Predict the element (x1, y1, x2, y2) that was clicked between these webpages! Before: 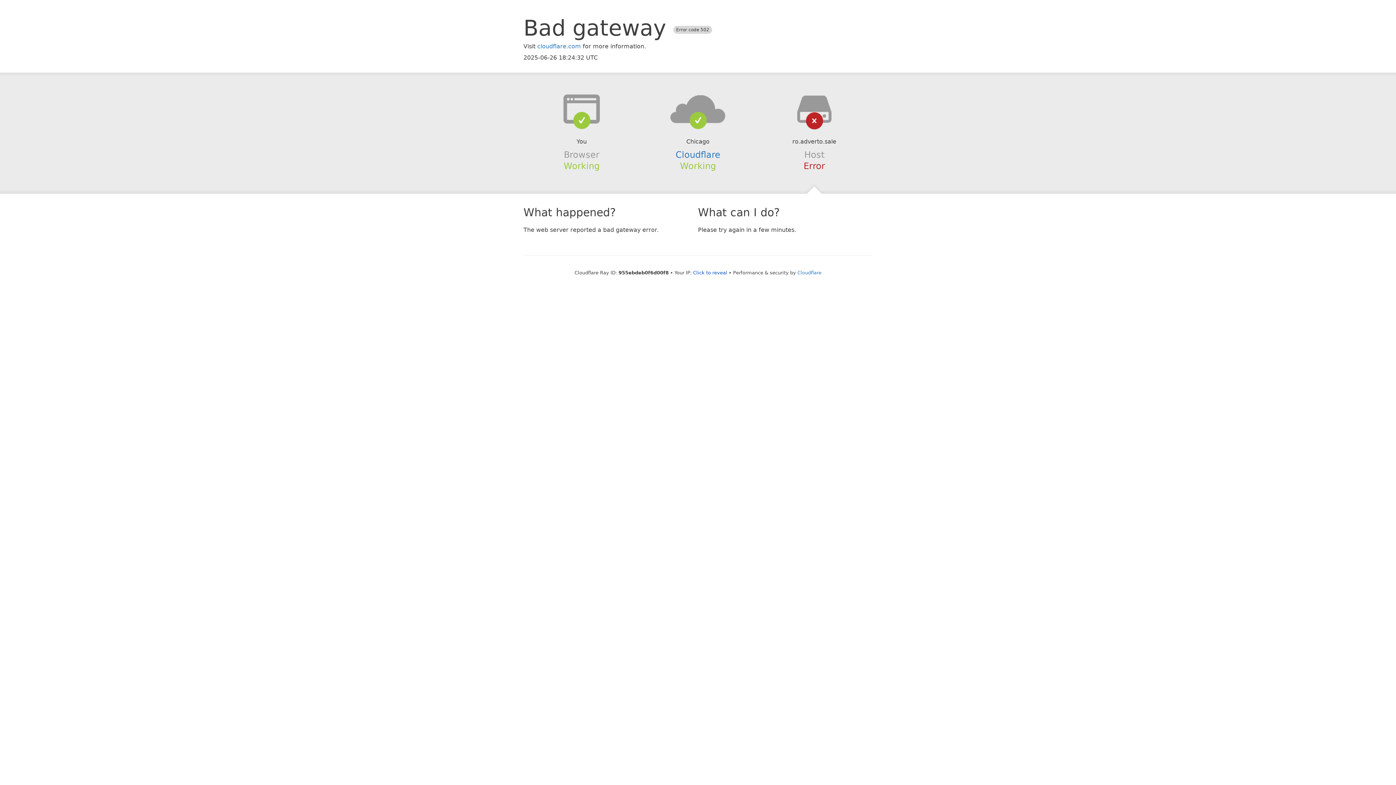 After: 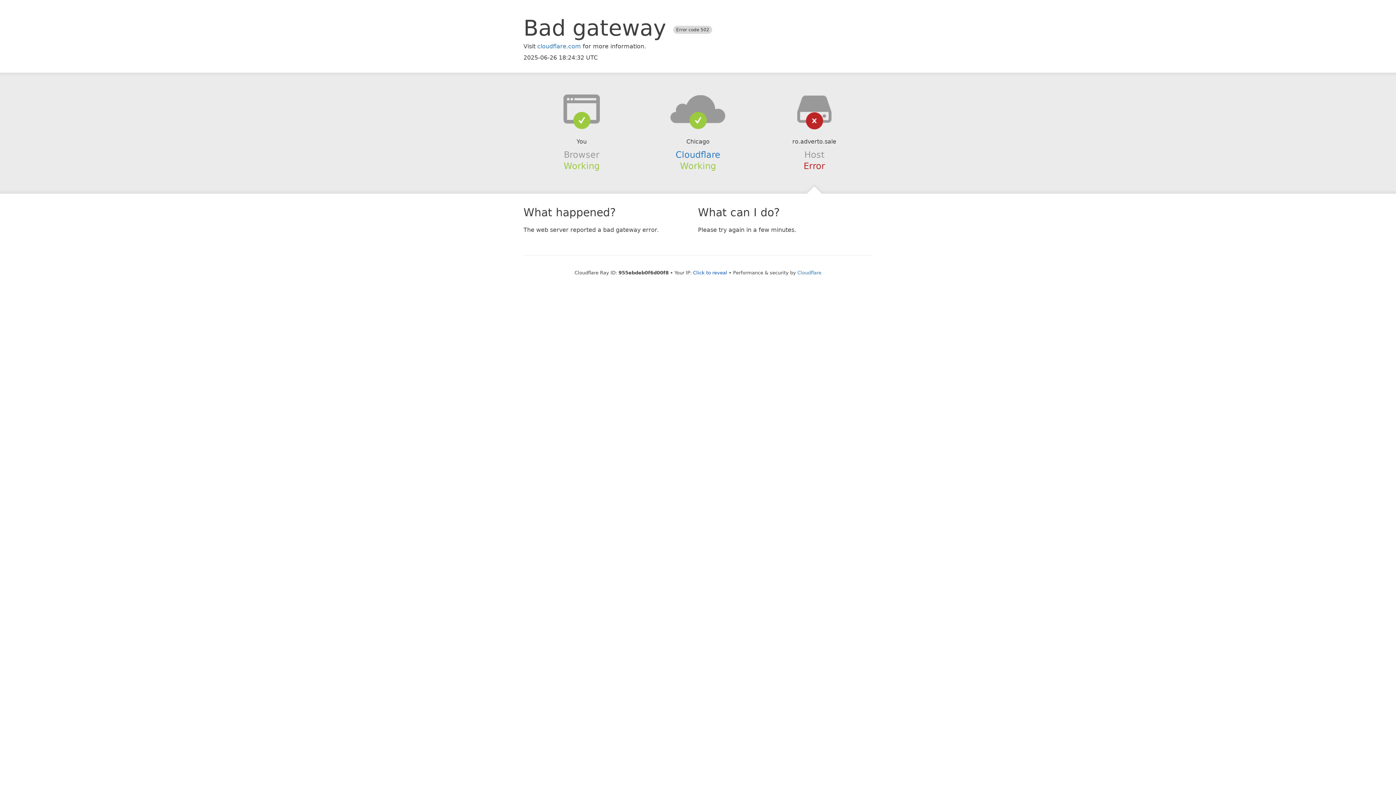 Action: bbox: (639, 94, 756, 123)